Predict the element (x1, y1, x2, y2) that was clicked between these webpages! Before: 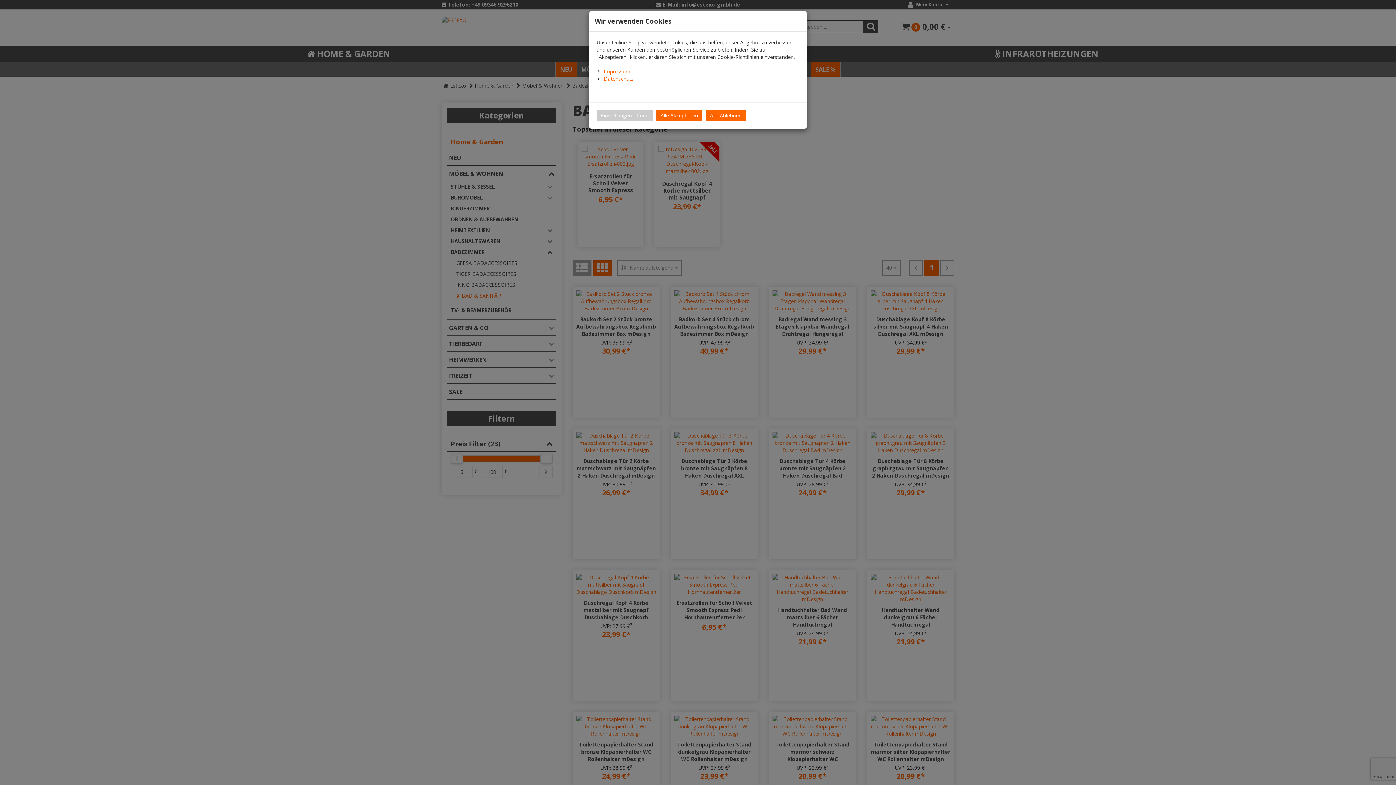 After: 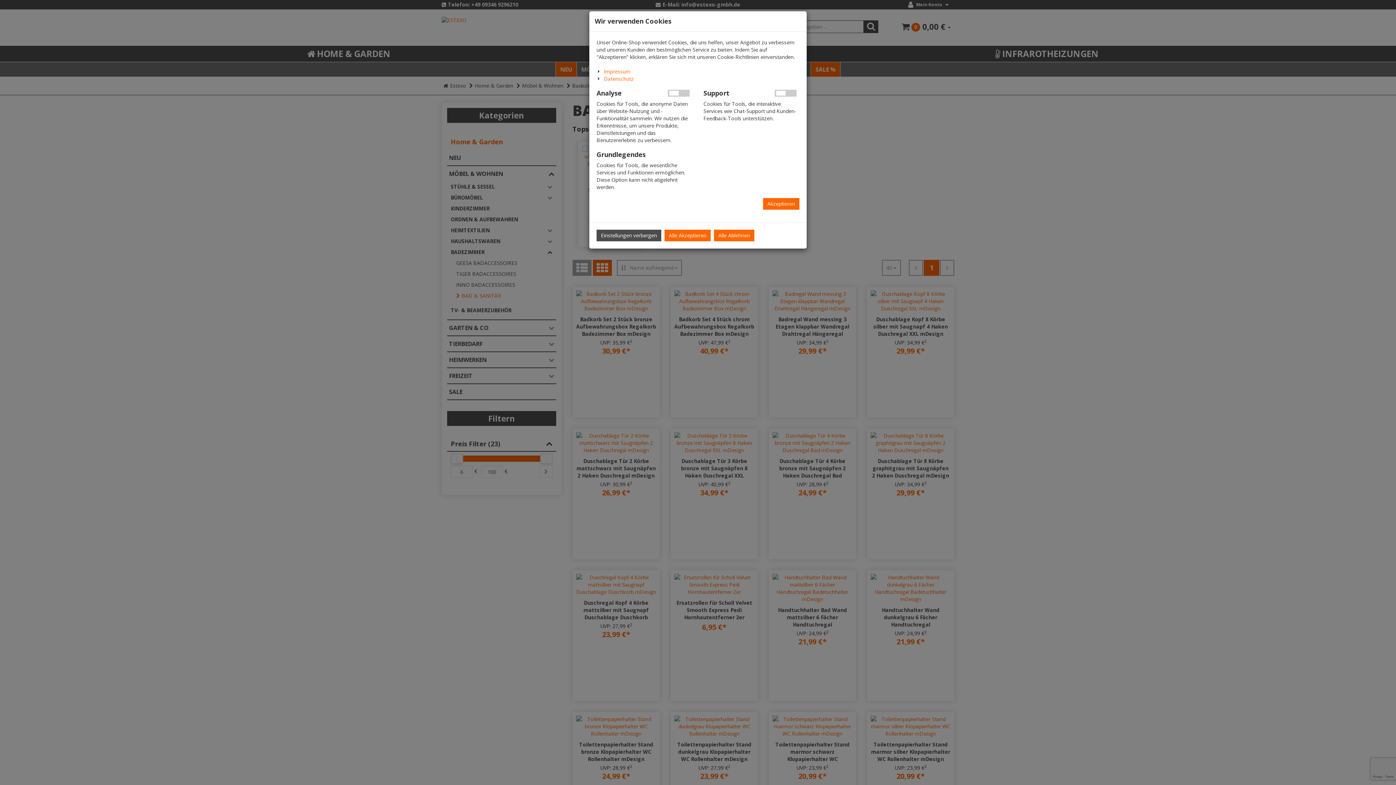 Action: bbox: (596, 109, 653, 121) label: Einstellungen öffnen